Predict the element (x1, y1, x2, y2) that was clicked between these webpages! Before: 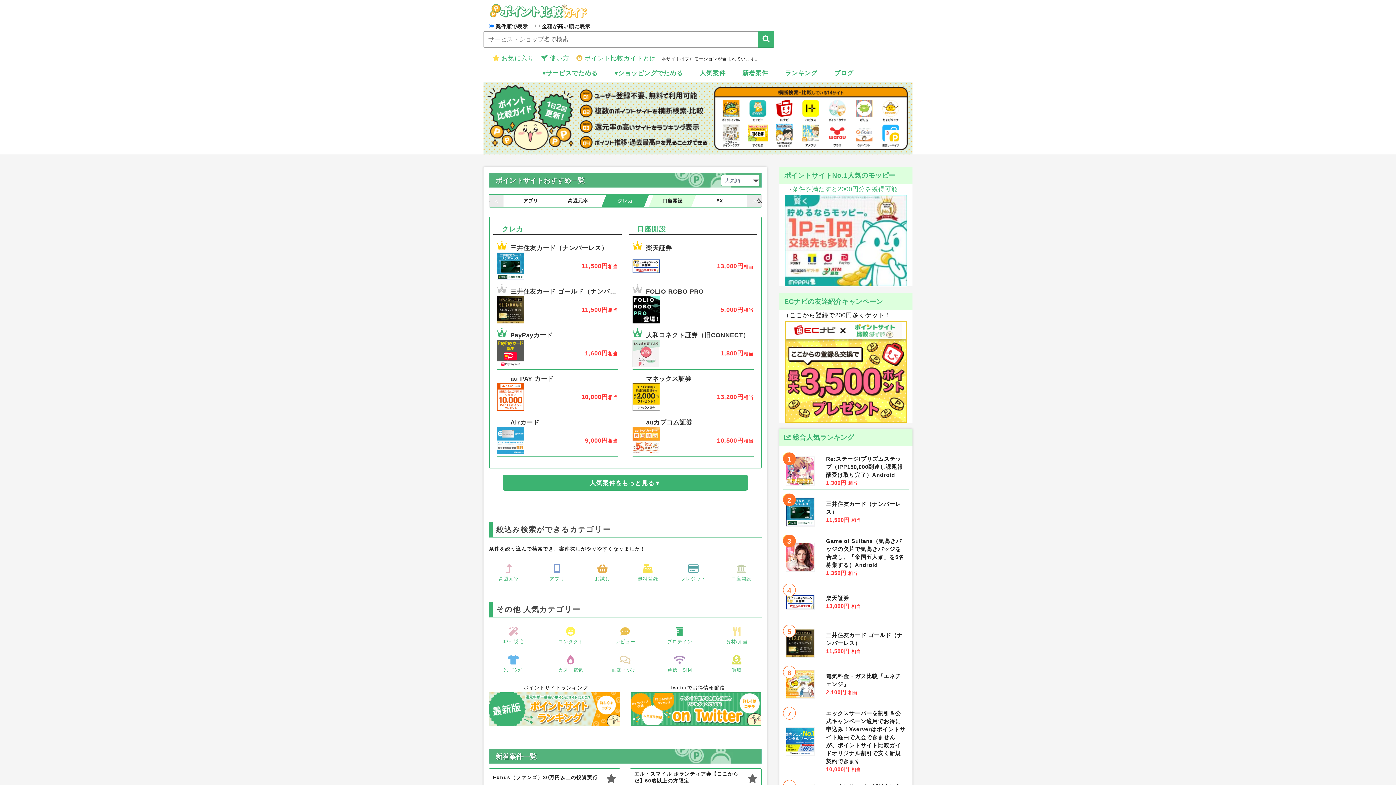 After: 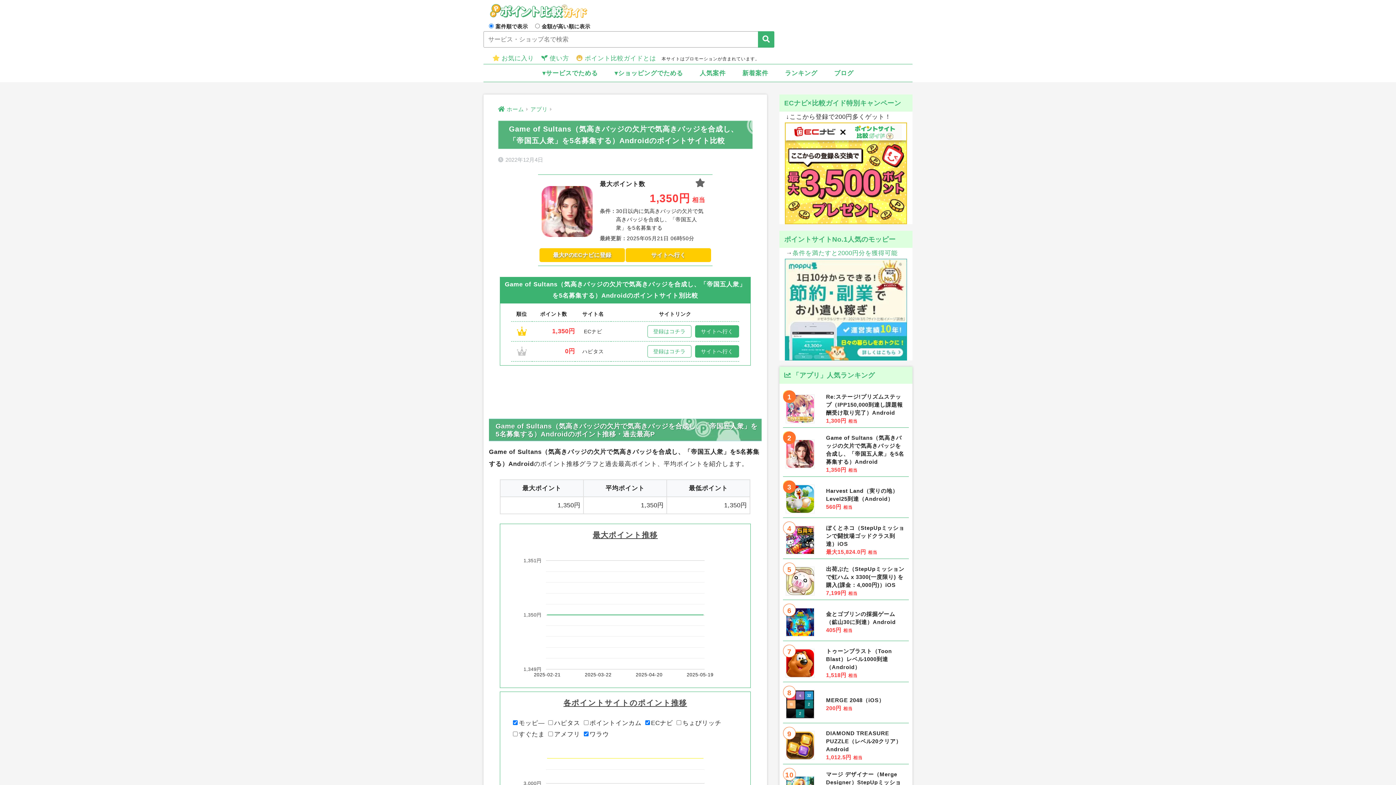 Action: label: 	
Game of Sultans（気高きバッジの欠片で気高きバッジを合成し、「帝国五人衆」を5名募集する）Android
1,350円相当 bbox: (783, 535, 908, 580)